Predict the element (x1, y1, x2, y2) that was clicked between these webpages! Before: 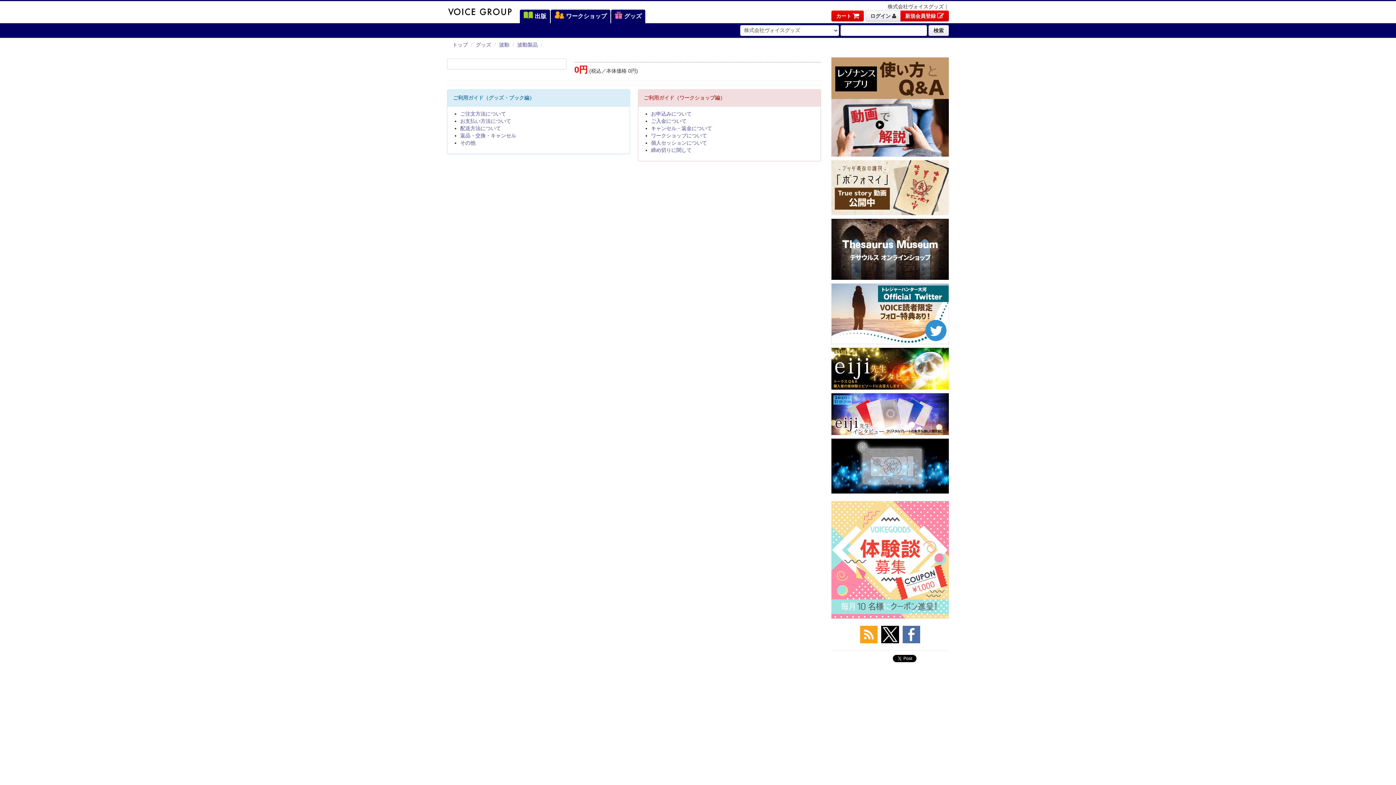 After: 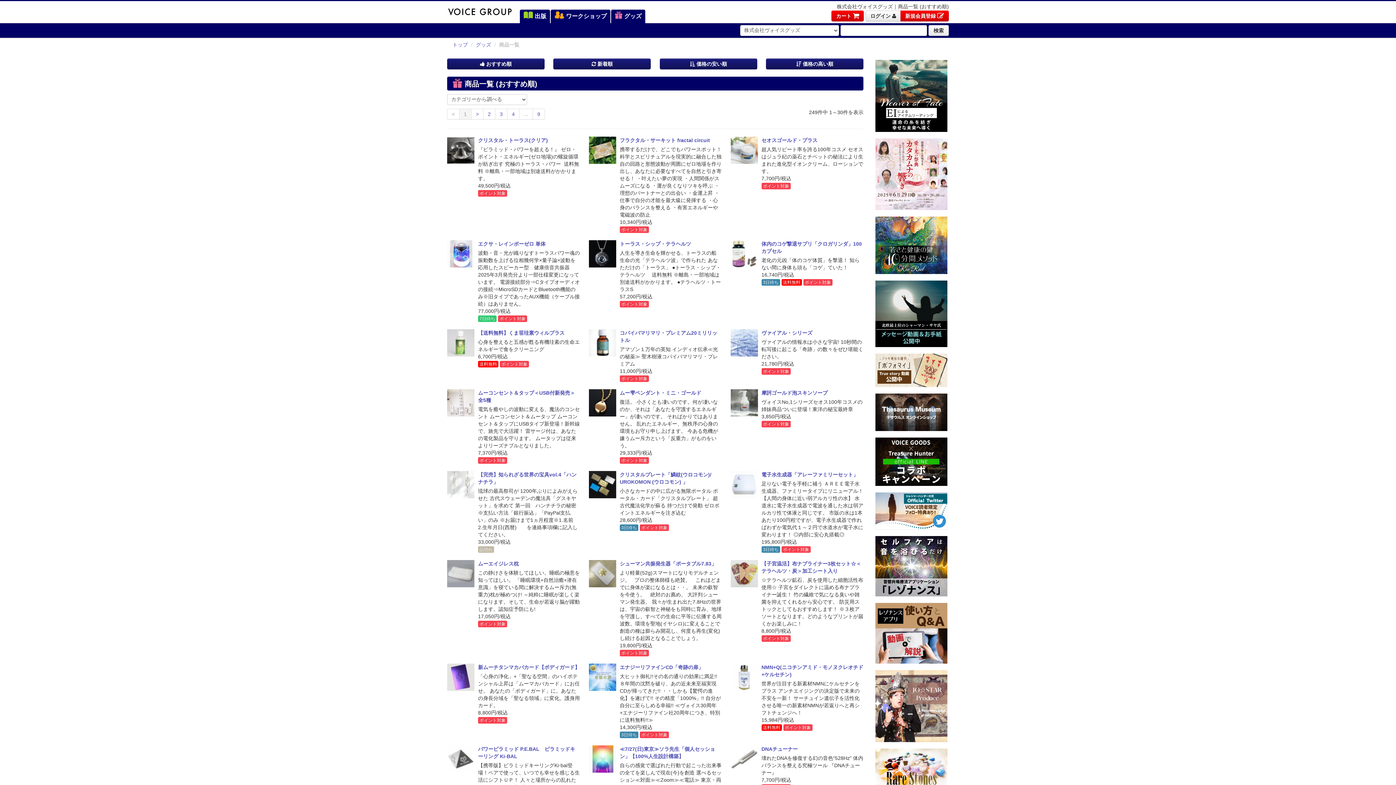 Action: bbox: (517, 41, 537, 47) label: 波動製品